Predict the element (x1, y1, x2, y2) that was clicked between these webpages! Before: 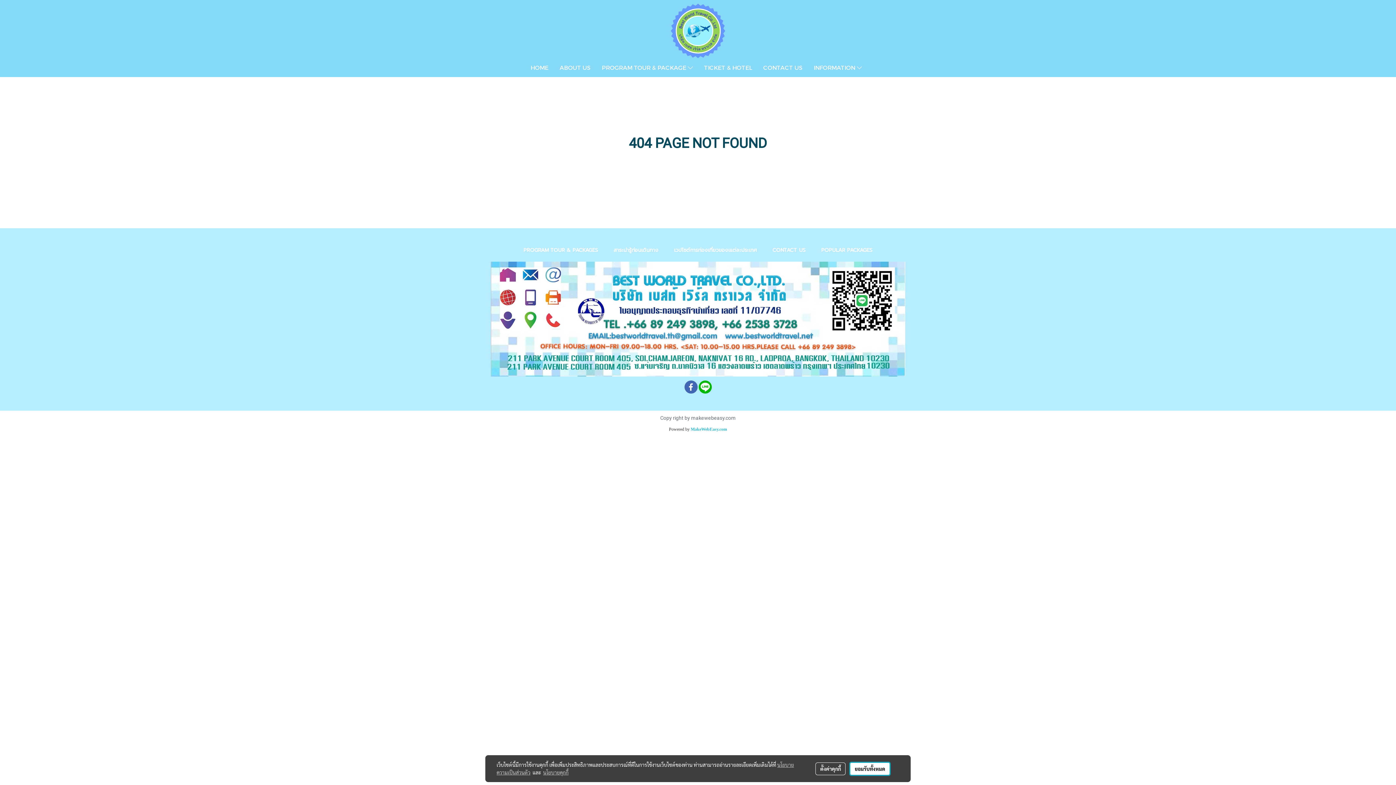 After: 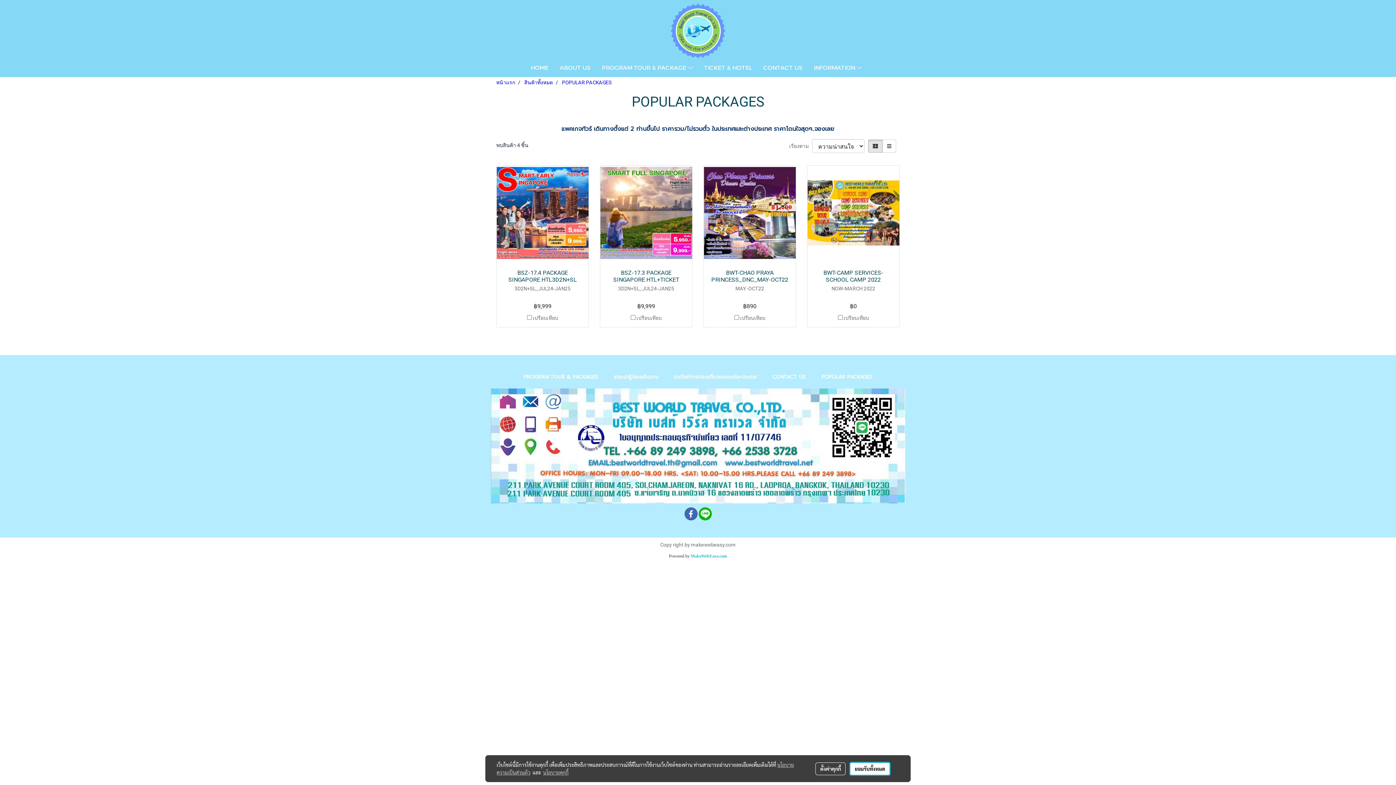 Action: bbox: (821, 246, 872, 254) label: POPULAR PACKAGES